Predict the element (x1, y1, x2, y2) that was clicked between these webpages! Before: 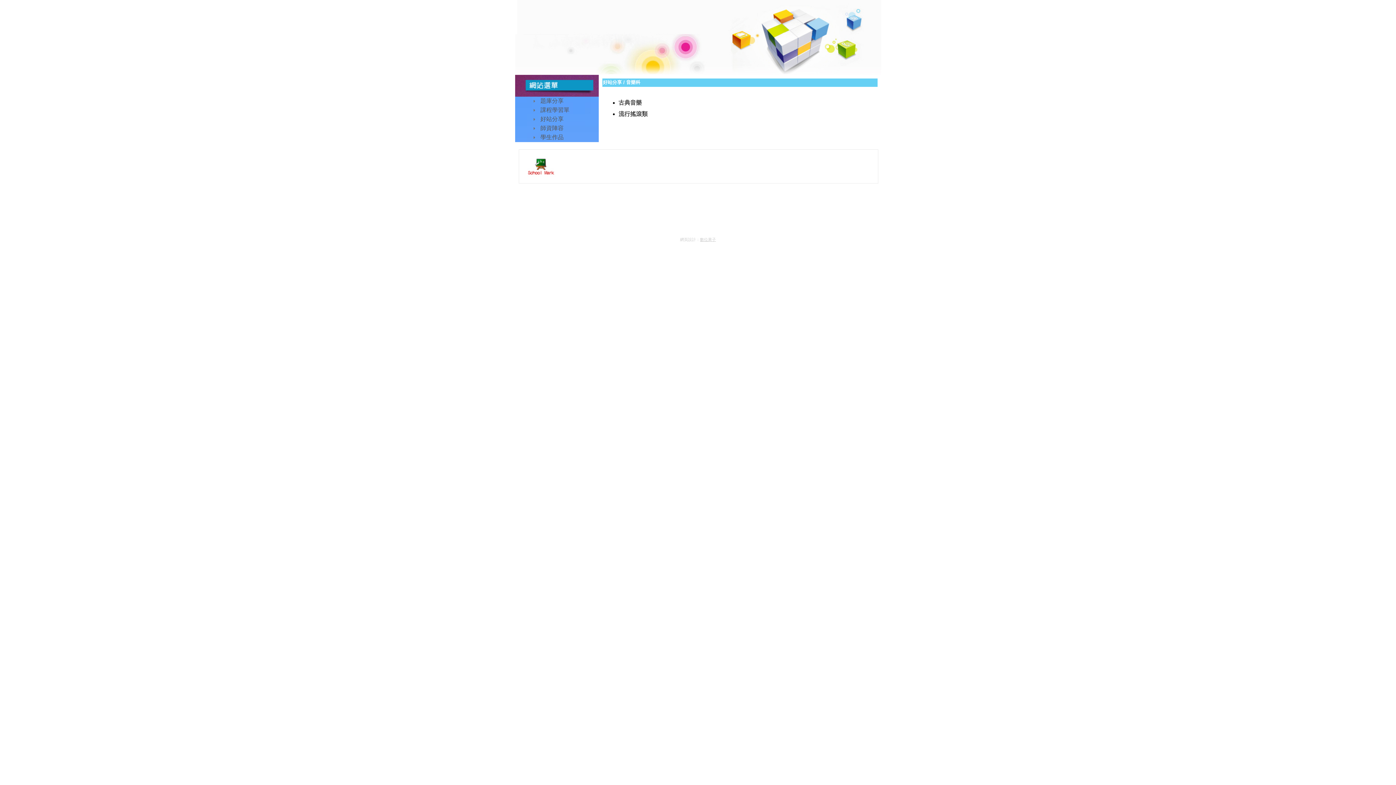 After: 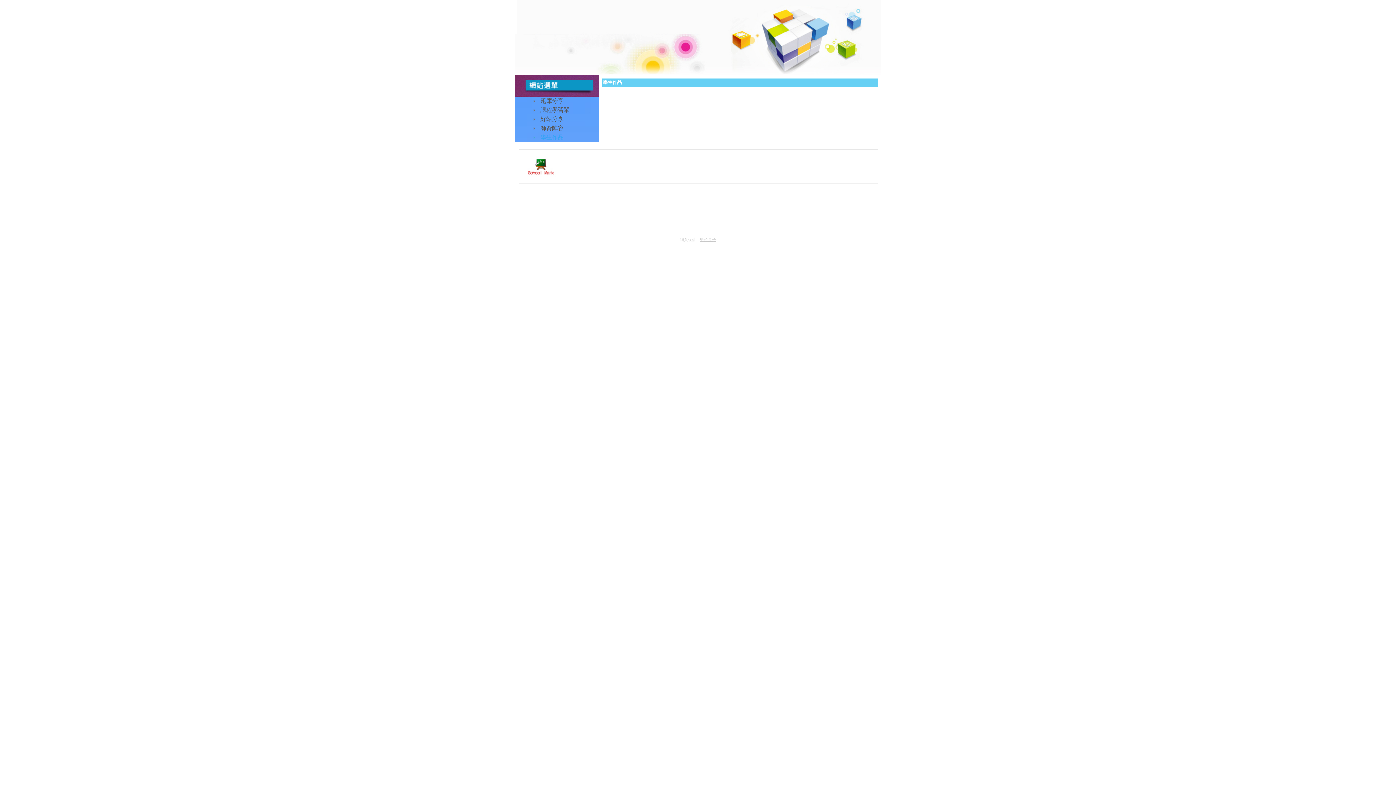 Action: label: 學生作品 bbox: (529, 133, 579, 142)